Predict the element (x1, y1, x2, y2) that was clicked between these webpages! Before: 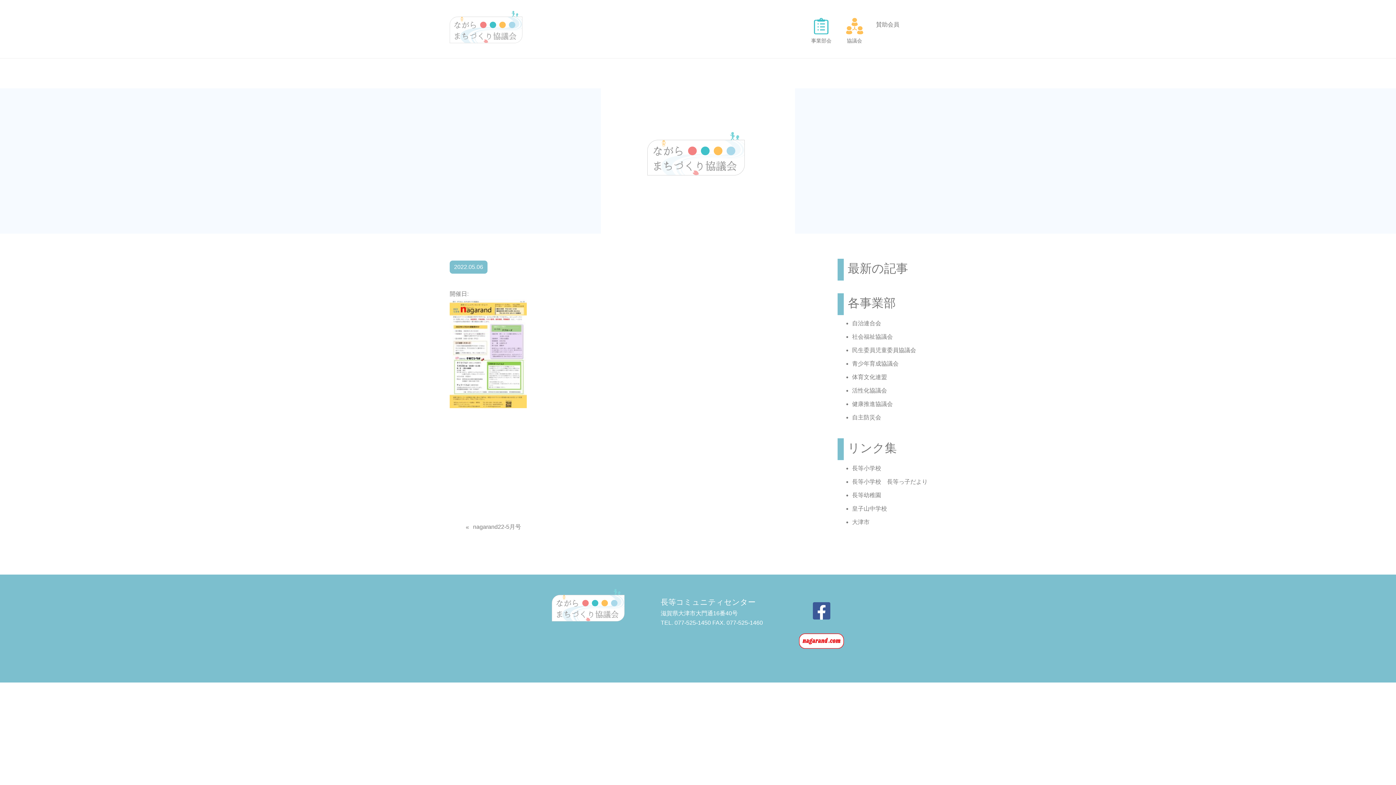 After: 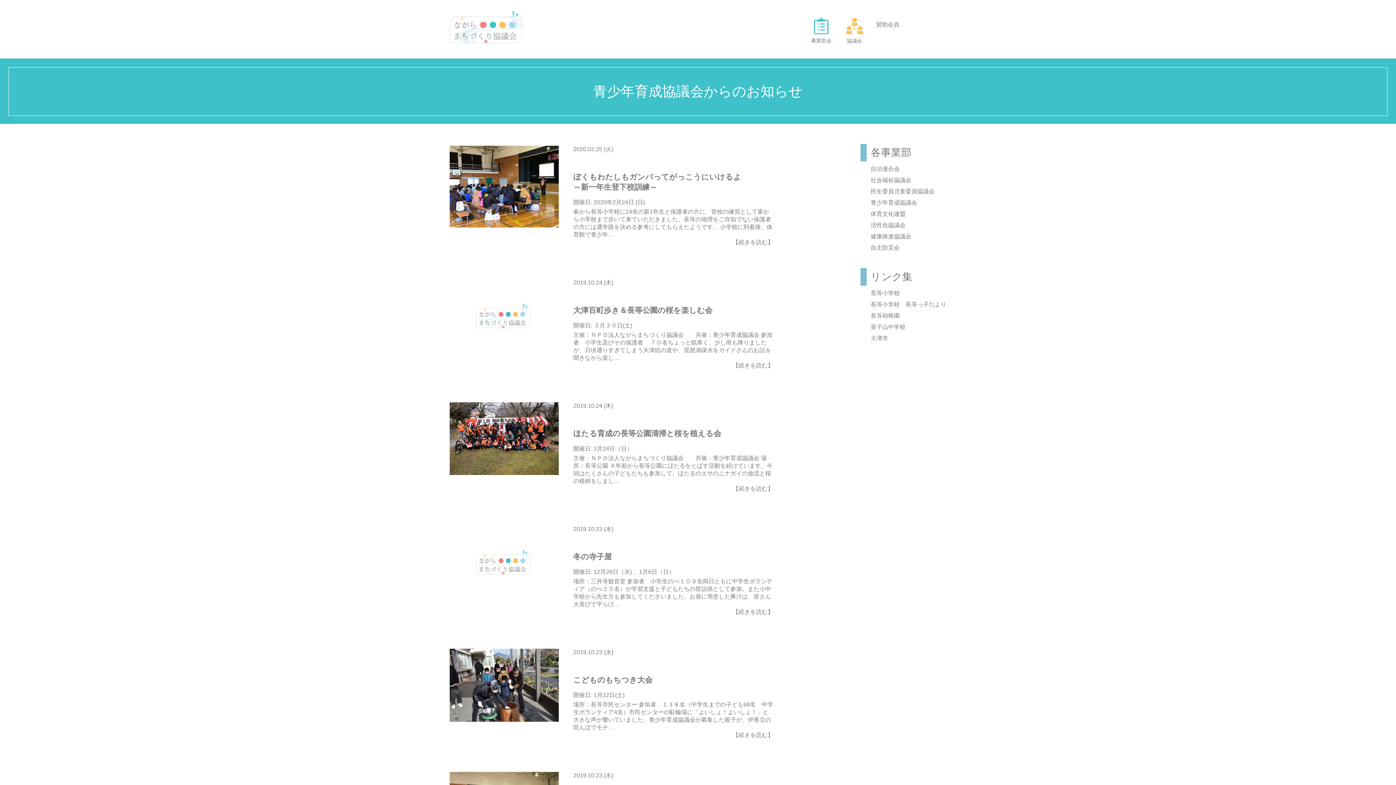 Action: bbox: (852, 360, 898, 366) label: 青少年育成協議会